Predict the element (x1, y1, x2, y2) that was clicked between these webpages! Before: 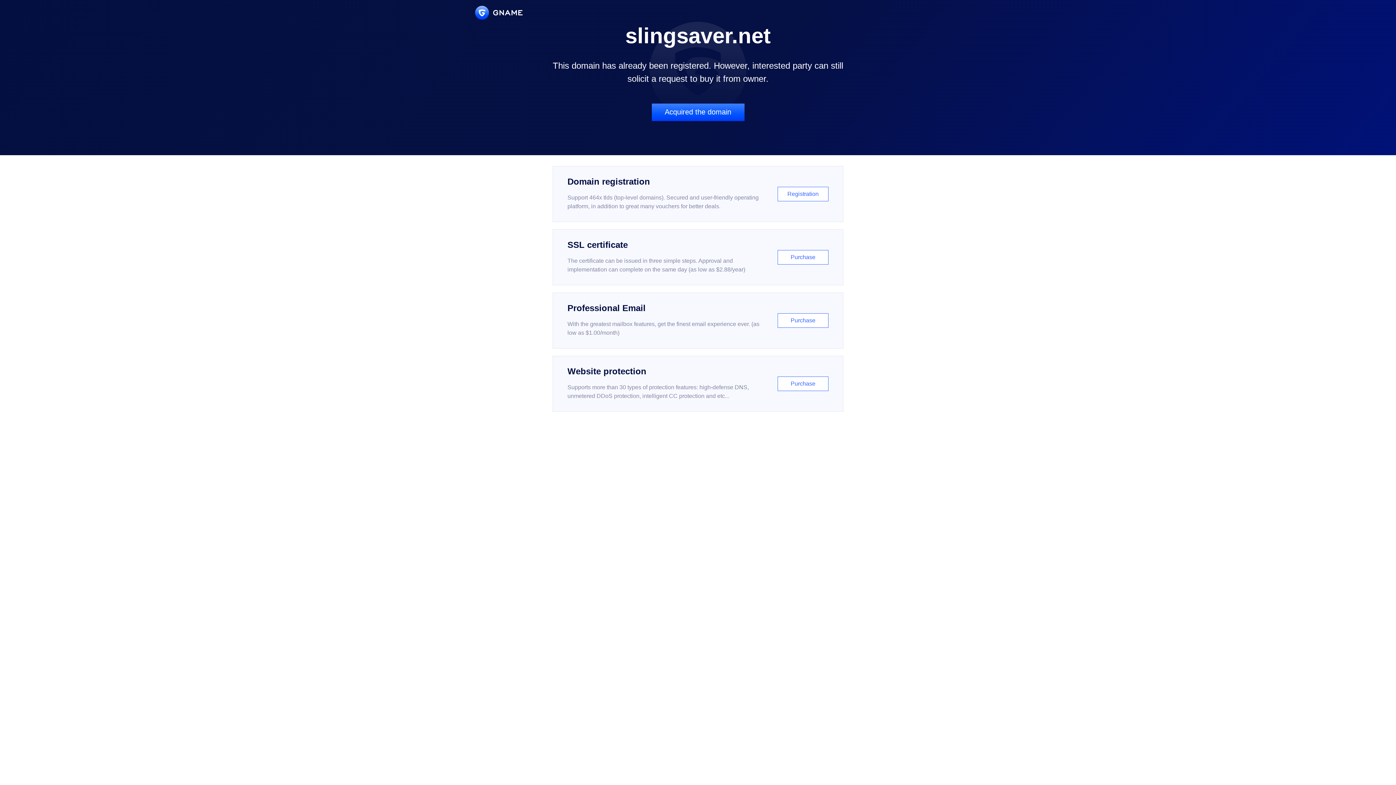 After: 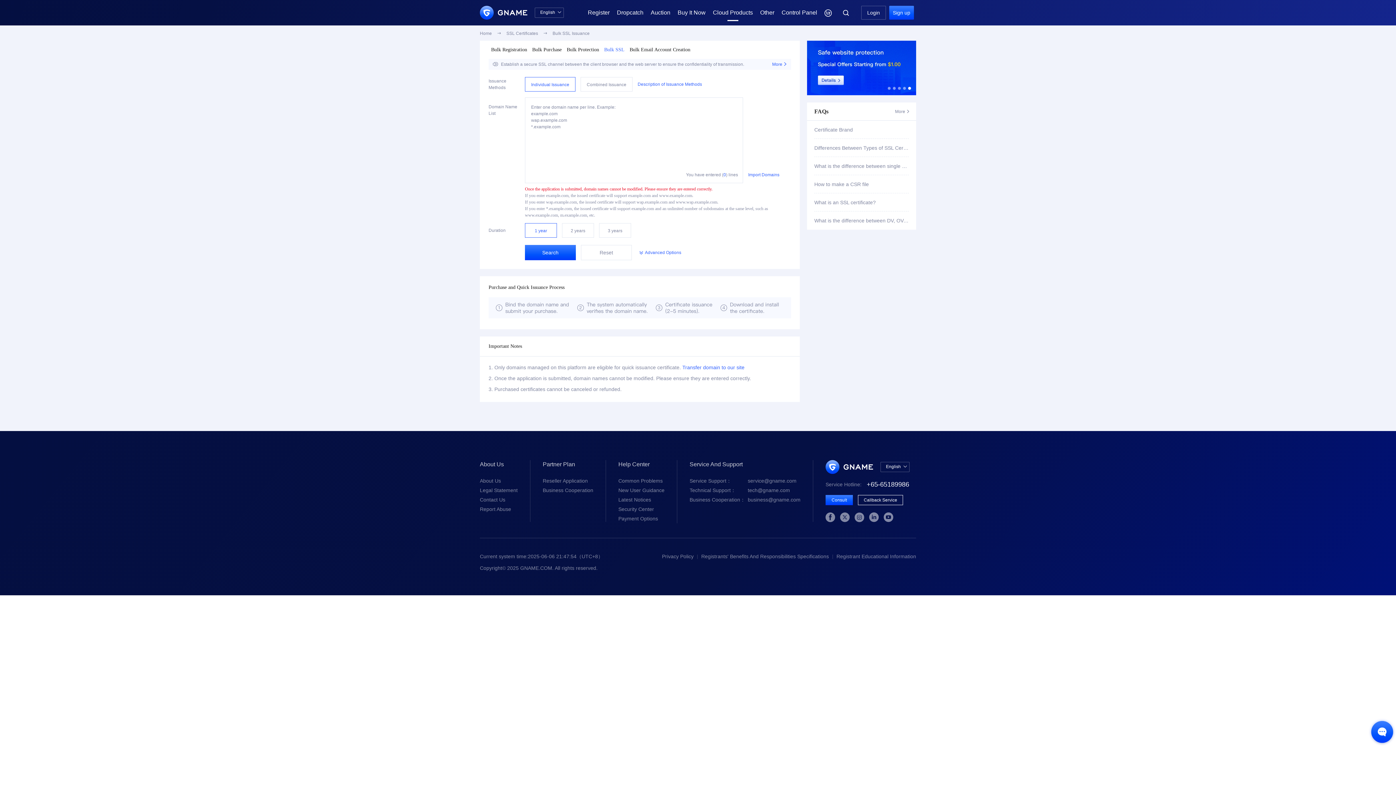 Action: label: SSL certificate

The certificate can be issued in three simple steps. Approval and implementation can complete on the same day (as low as $2.88/year)

Purchase bbox: (552, 229, 843, 285)